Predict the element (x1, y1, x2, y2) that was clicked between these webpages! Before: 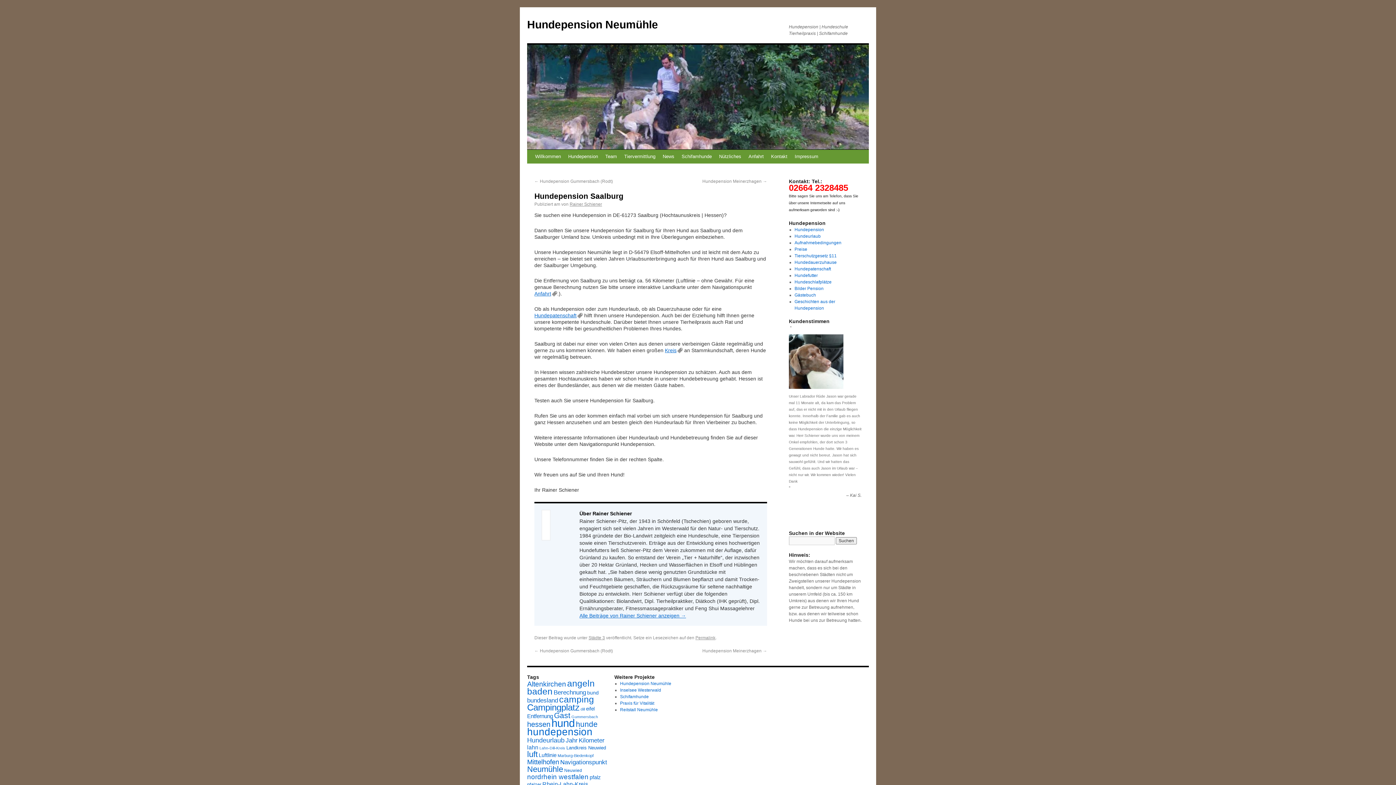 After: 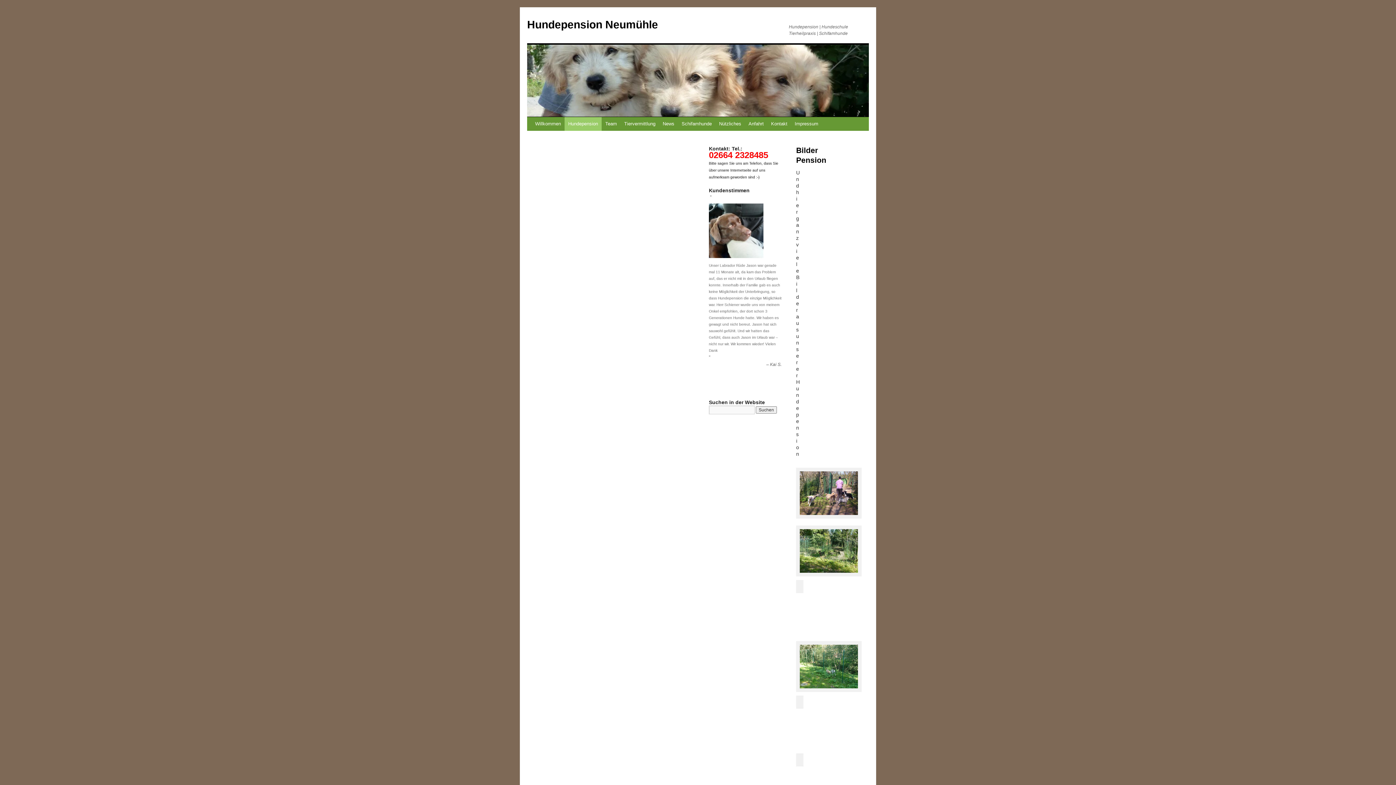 Action: bbox: (794, 286, 823, 291) label: Bilder Pension